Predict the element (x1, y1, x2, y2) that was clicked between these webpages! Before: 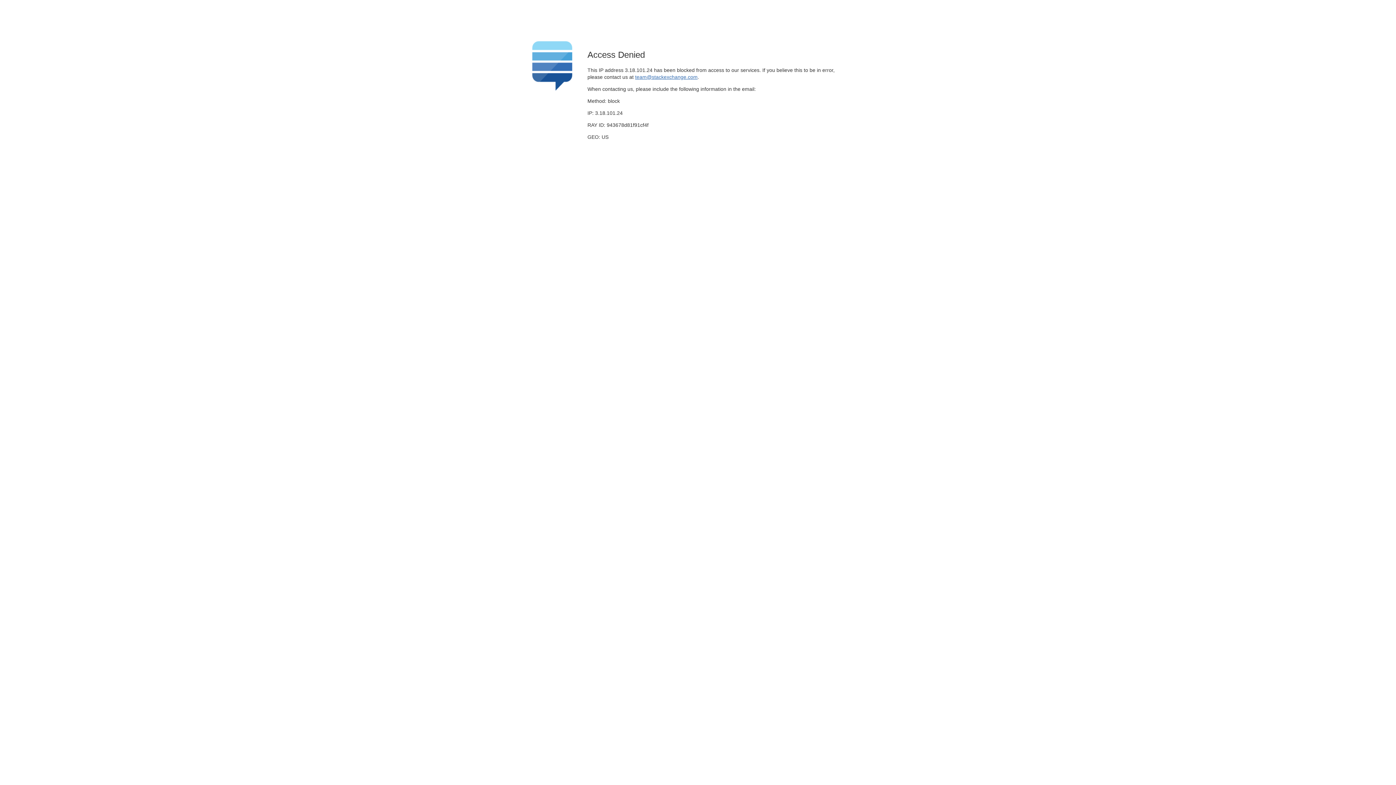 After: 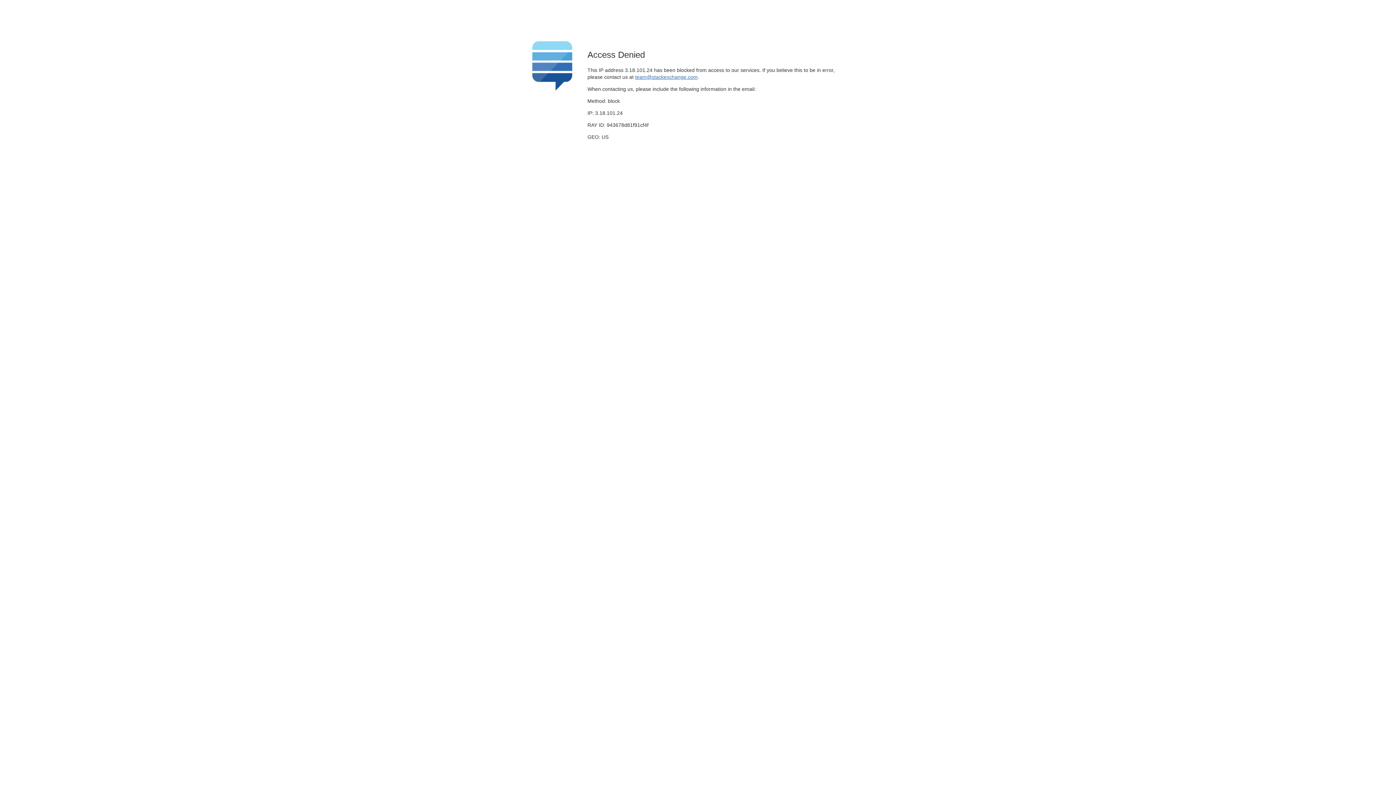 Action: bbox: (635, 74, 697, 79) label: team@stackexchange.com